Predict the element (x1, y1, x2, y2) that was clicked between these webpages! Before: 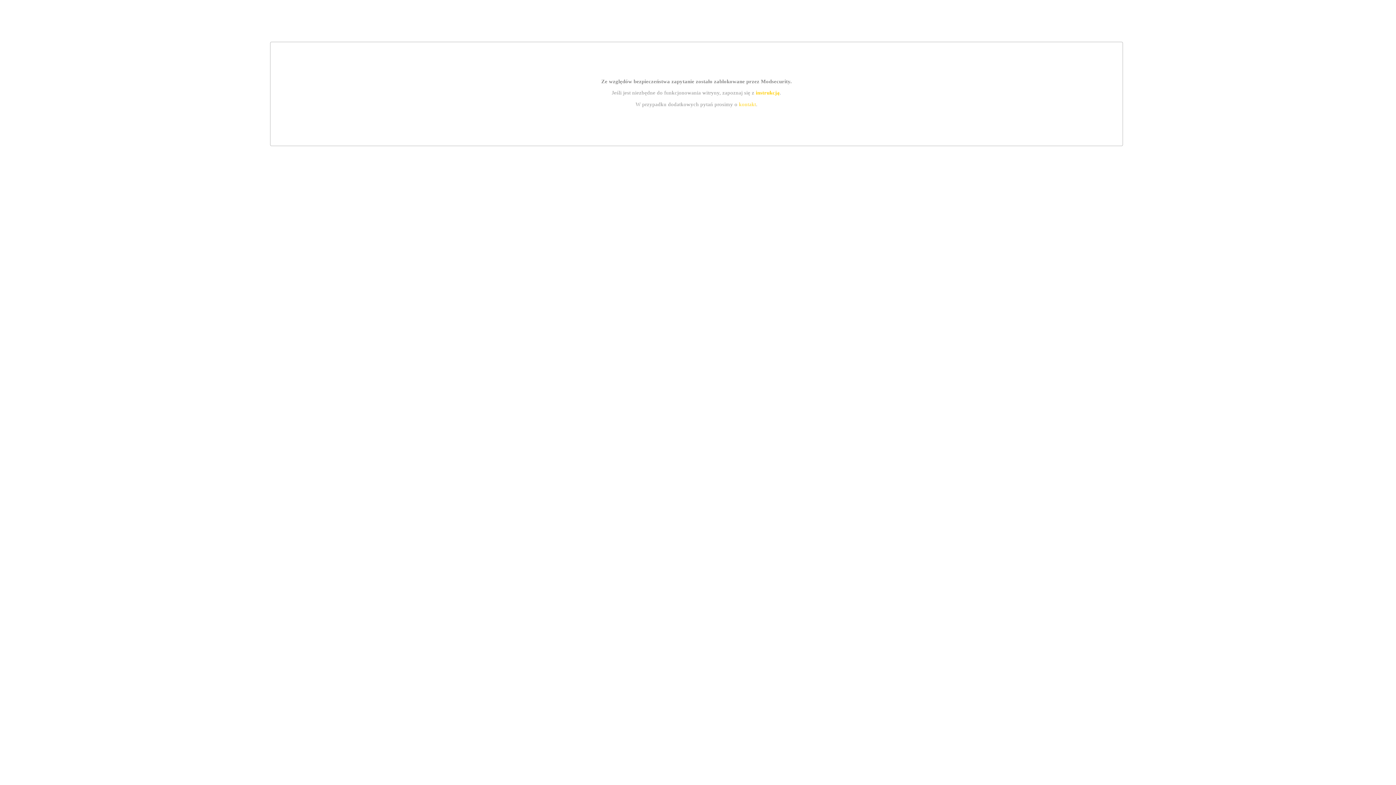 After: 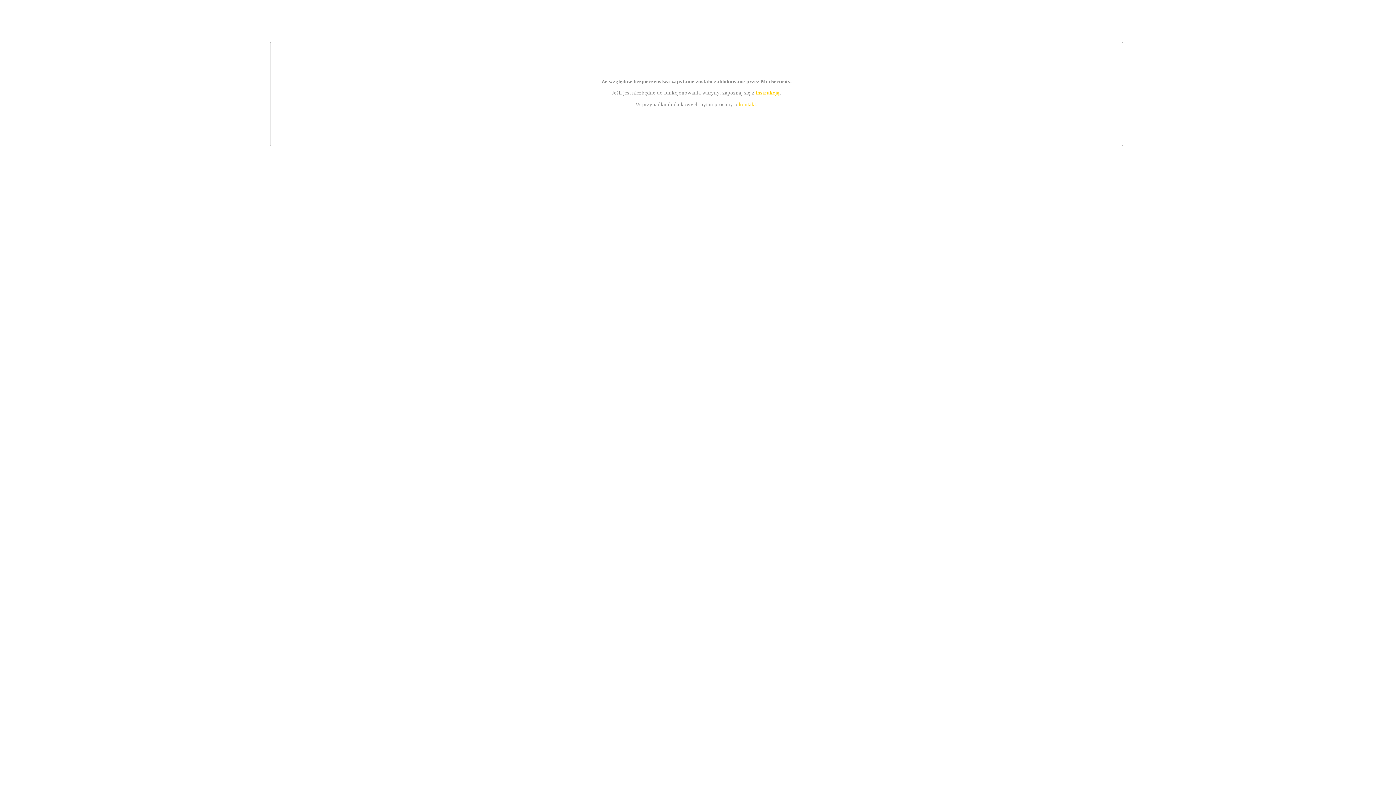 Action: label: instrukcją bbox: (755, 89, 779, 95)